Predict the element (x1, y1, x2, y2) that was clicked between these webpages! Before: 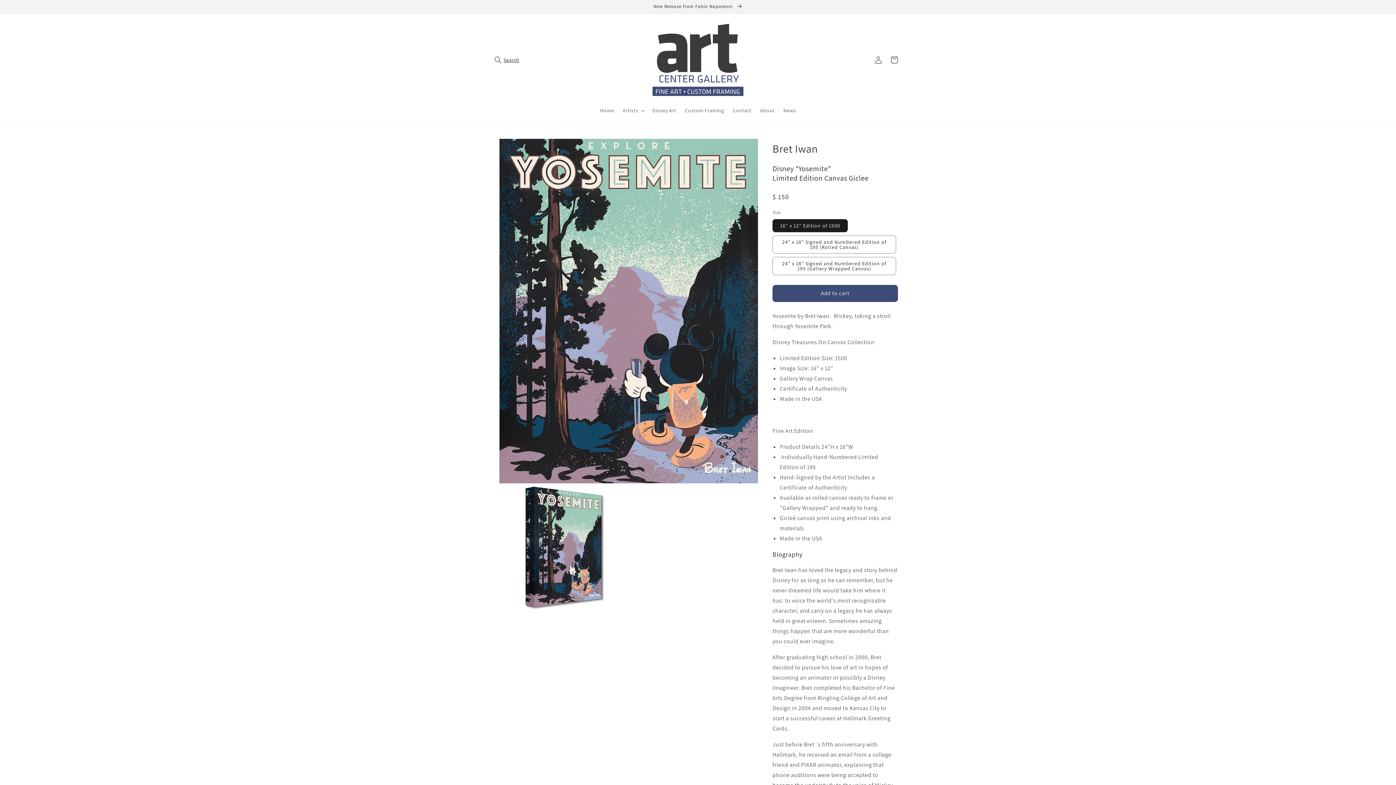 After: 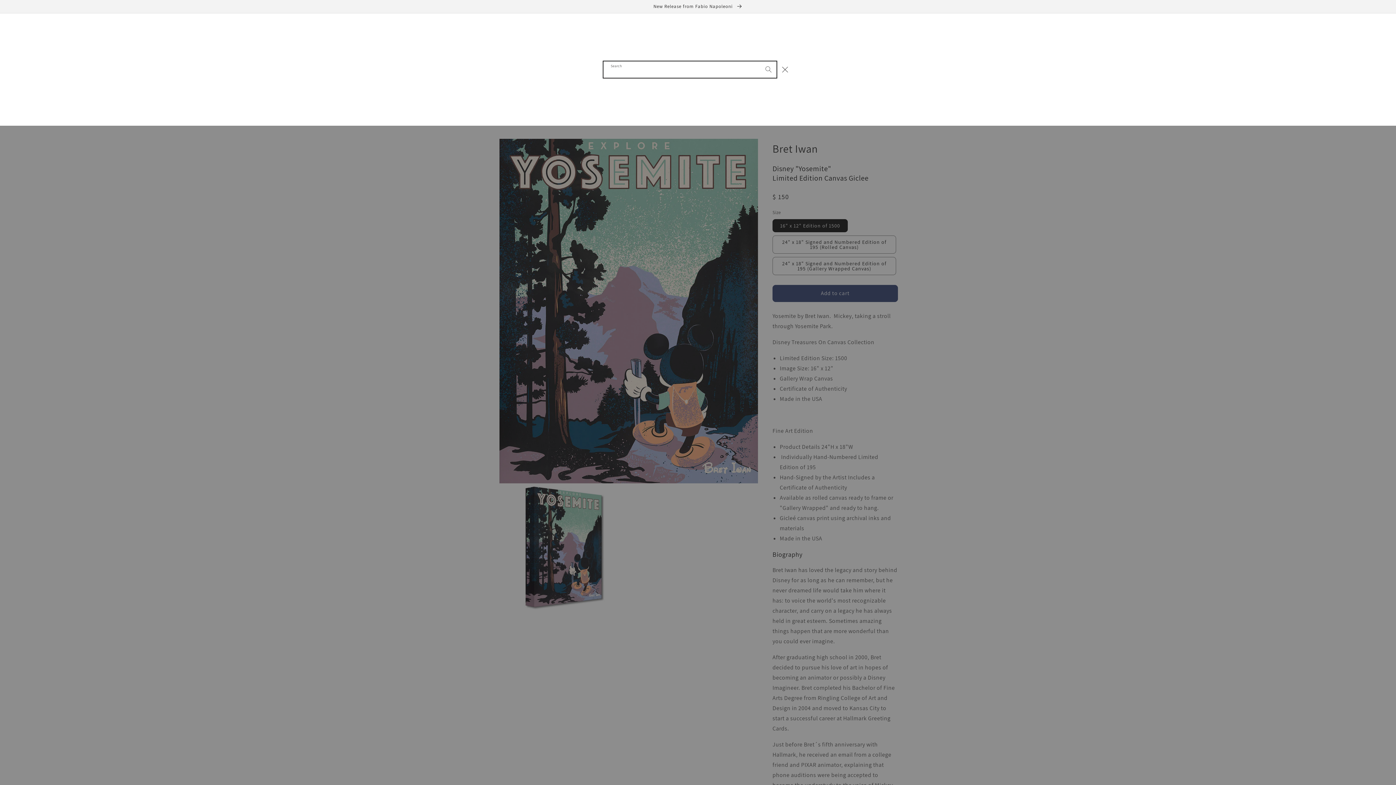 Action: bbox: (498, 51, 514, 67) label: Search